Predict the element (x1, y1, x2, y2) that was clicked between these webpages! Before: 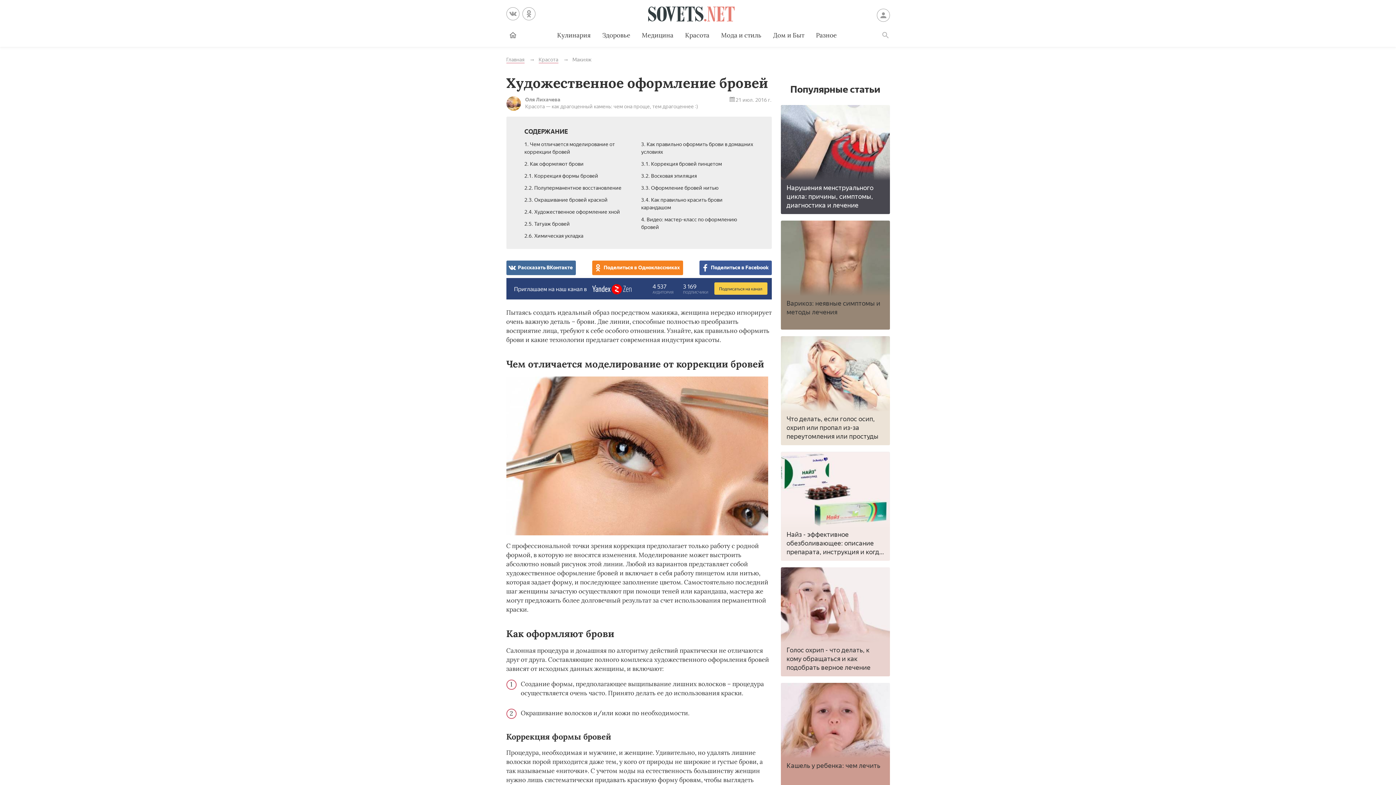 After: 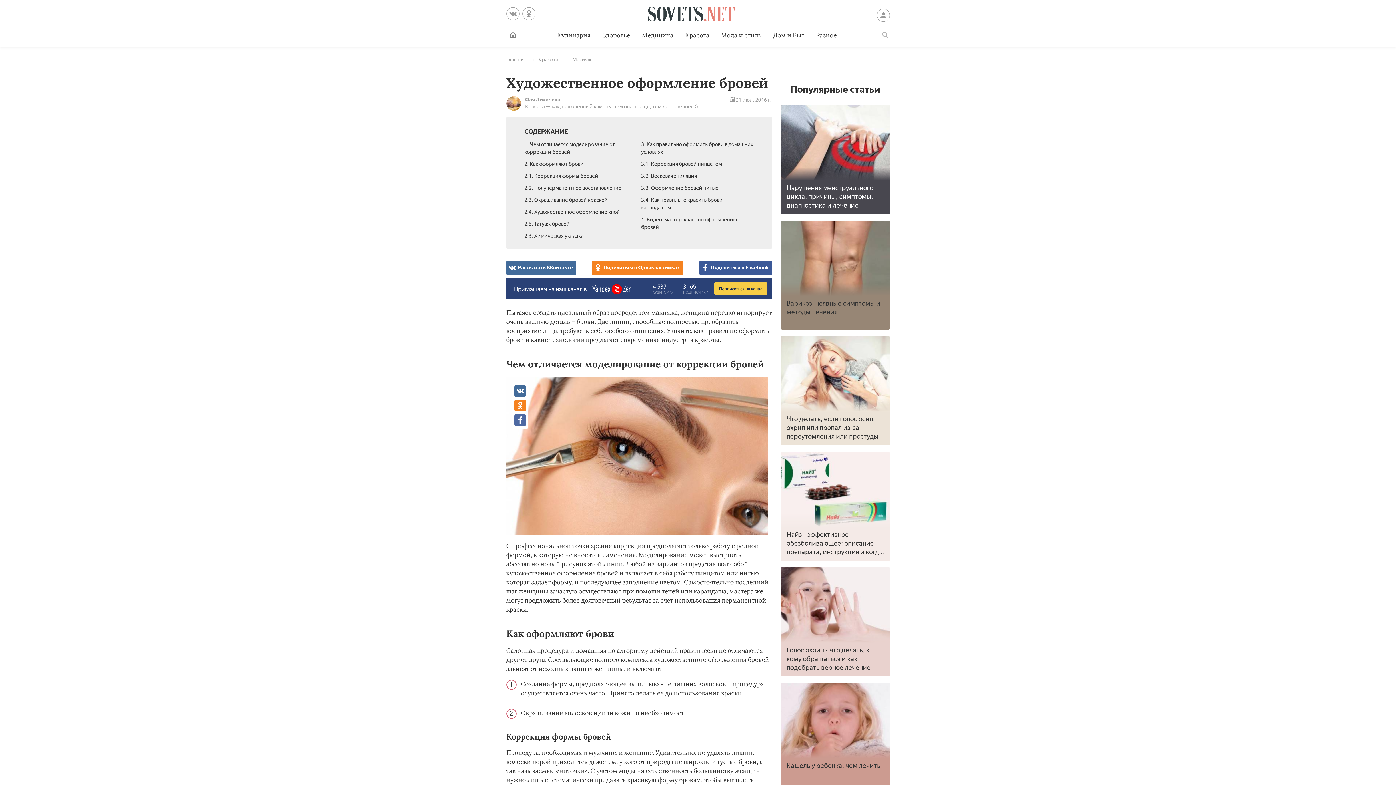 Action: bbox: (514, 414, 526, 426)